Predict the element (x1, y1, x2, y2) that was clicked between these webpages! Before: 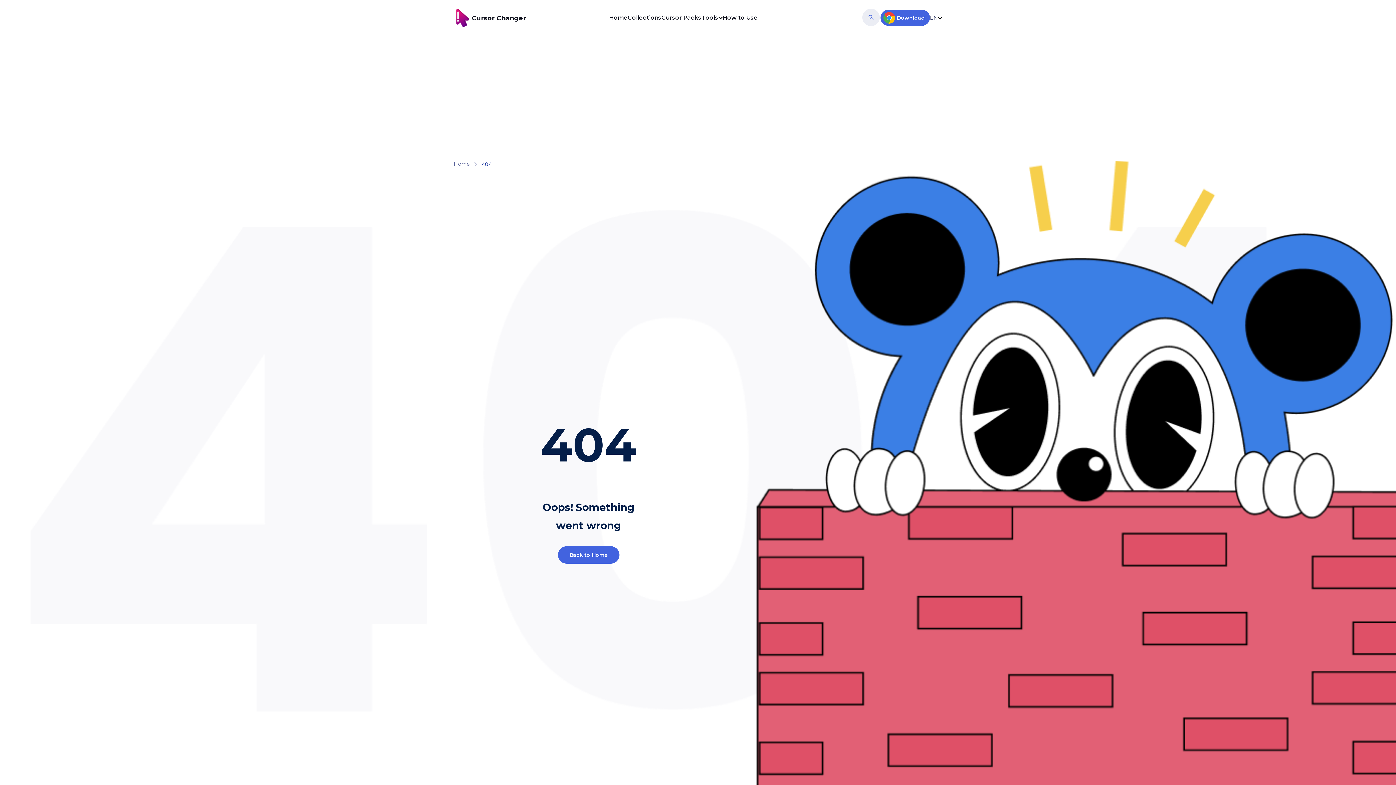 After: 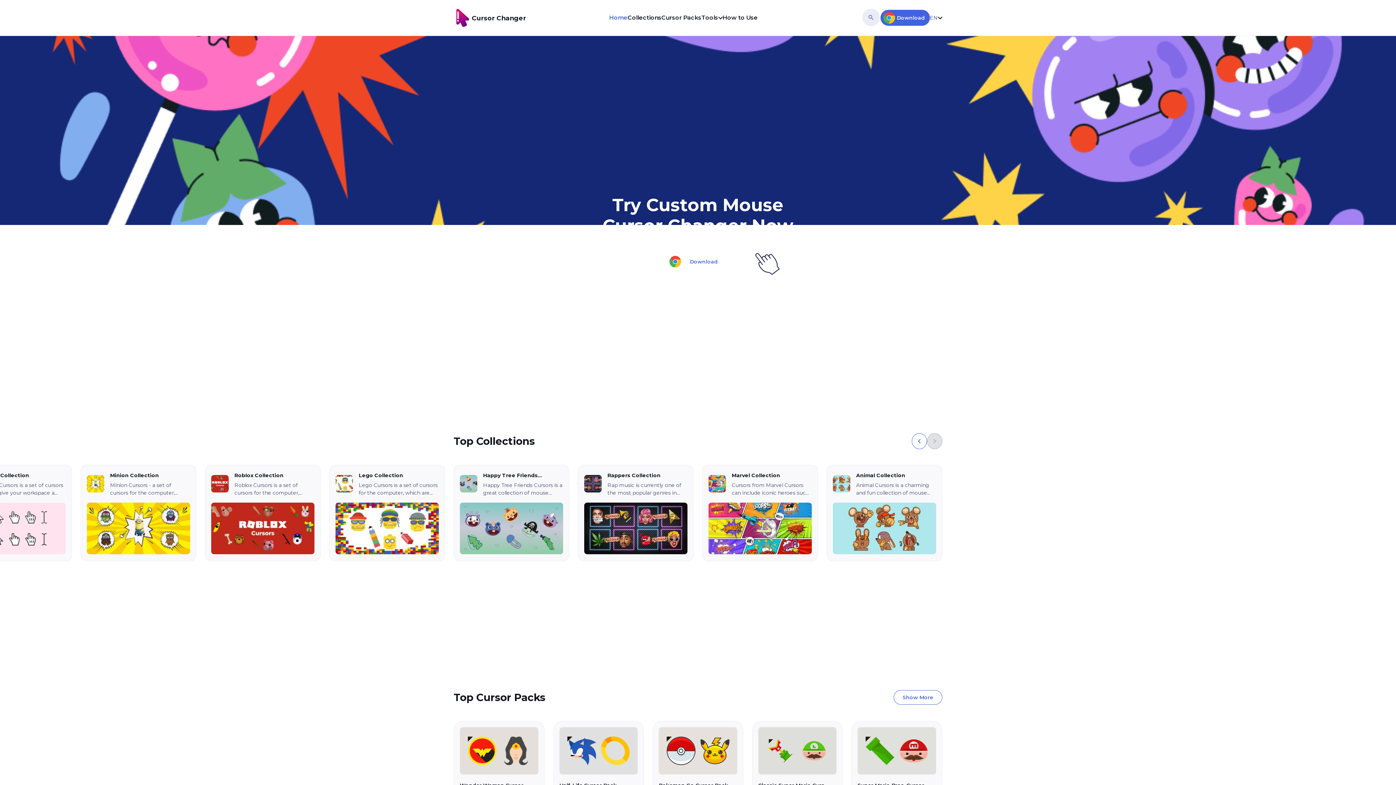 Action: label: Cursor Changer bbox: (453, 8, 533, 26)